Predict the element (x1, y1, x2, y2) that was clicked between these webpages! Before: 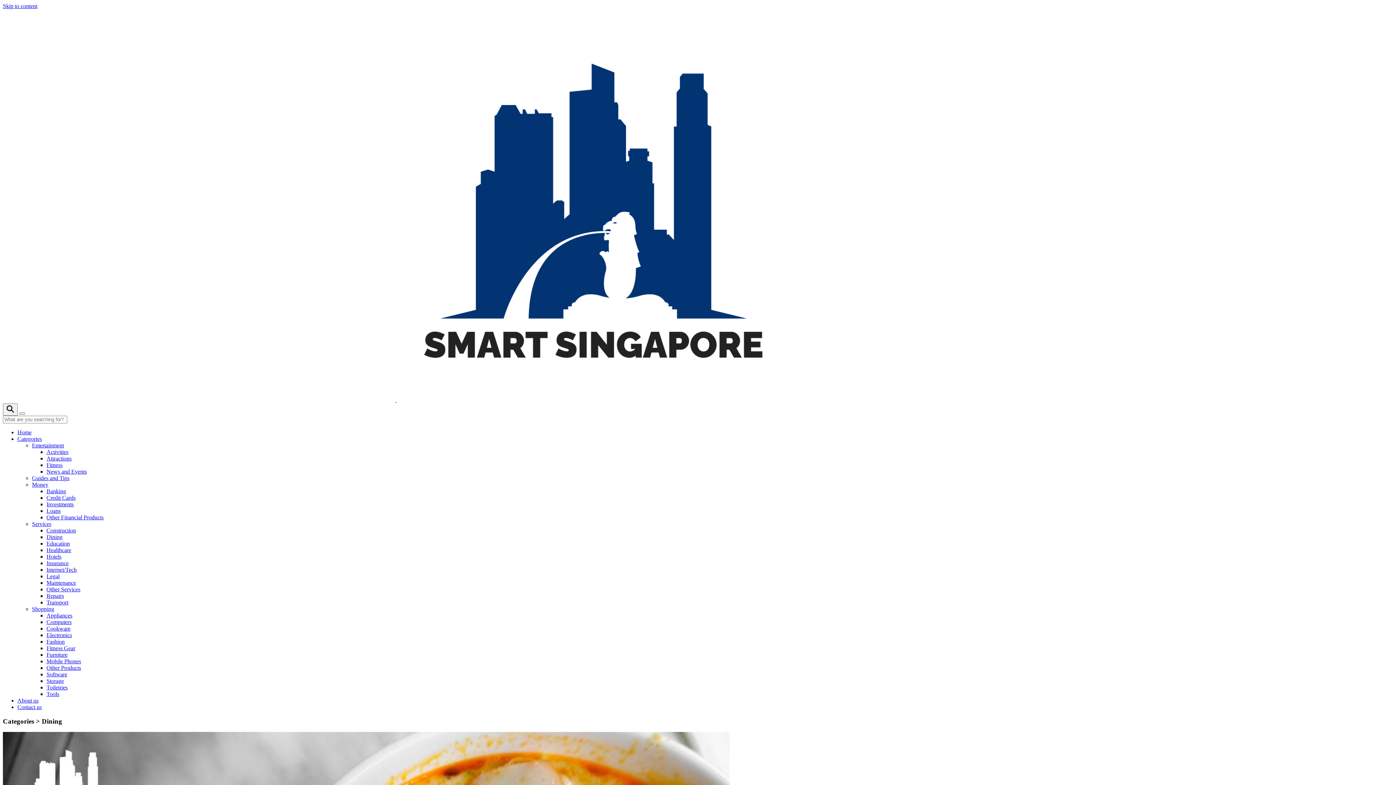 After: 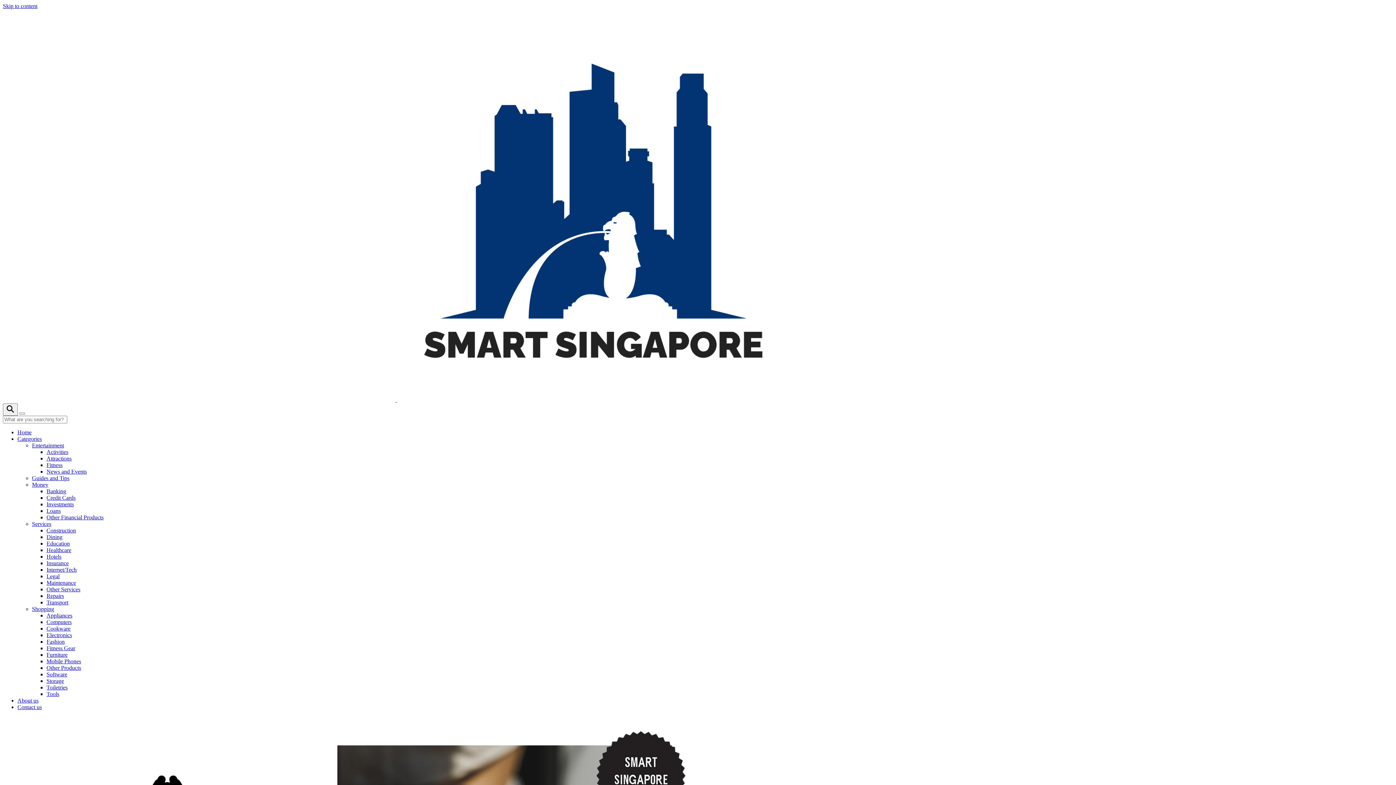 Action: bbox: (32, 475, 69, 481) label: Guides and Tips